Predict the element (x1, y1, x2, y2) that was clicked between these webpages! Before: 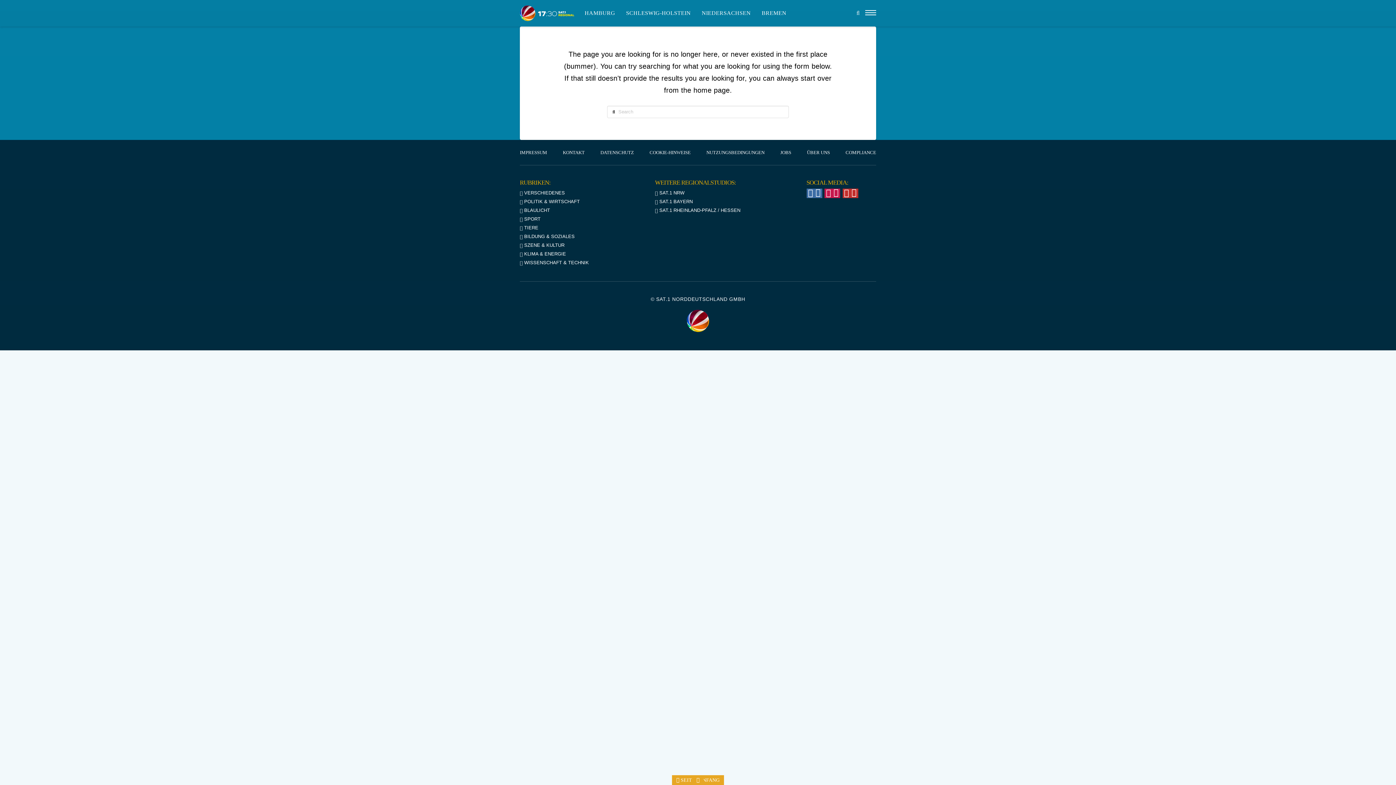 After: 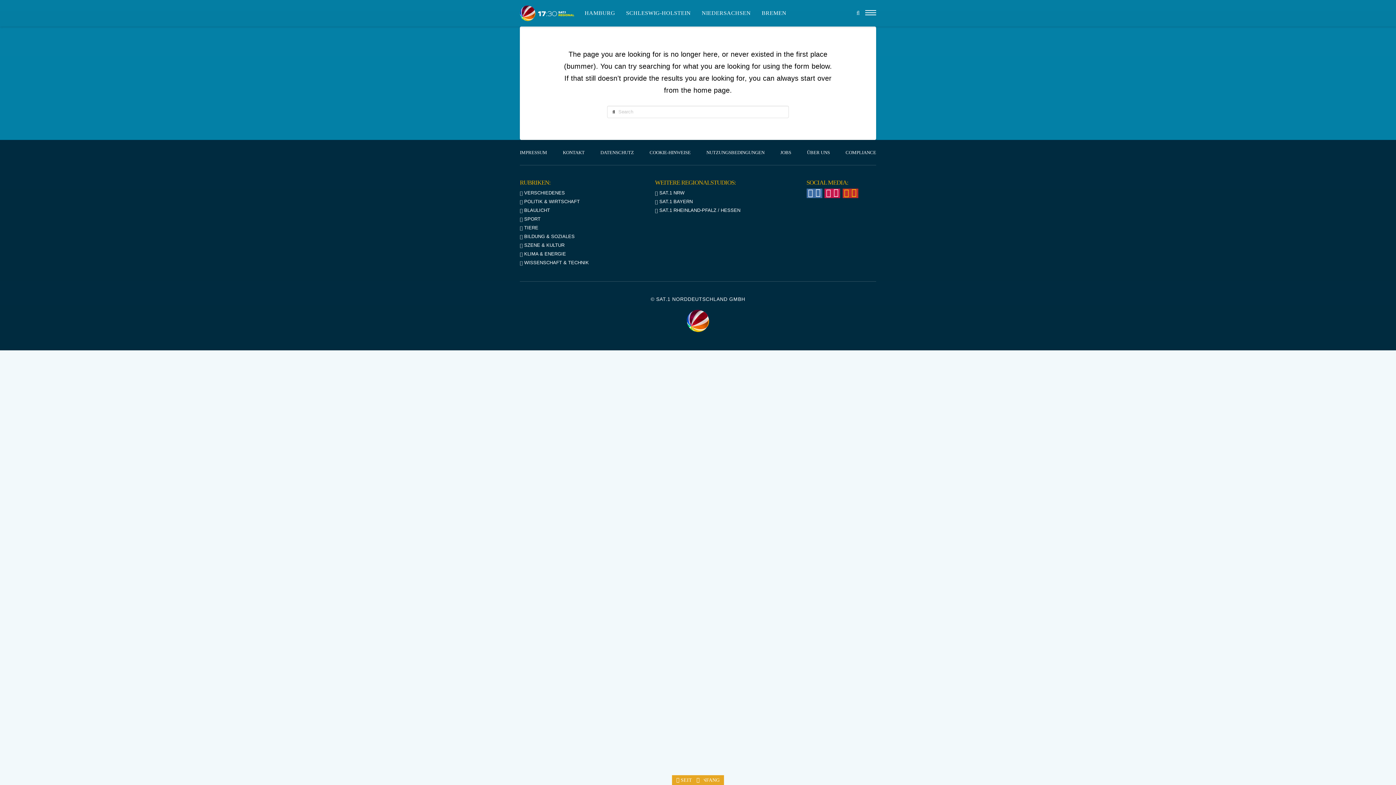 Action: bbox: (842, 188, 858, 198)